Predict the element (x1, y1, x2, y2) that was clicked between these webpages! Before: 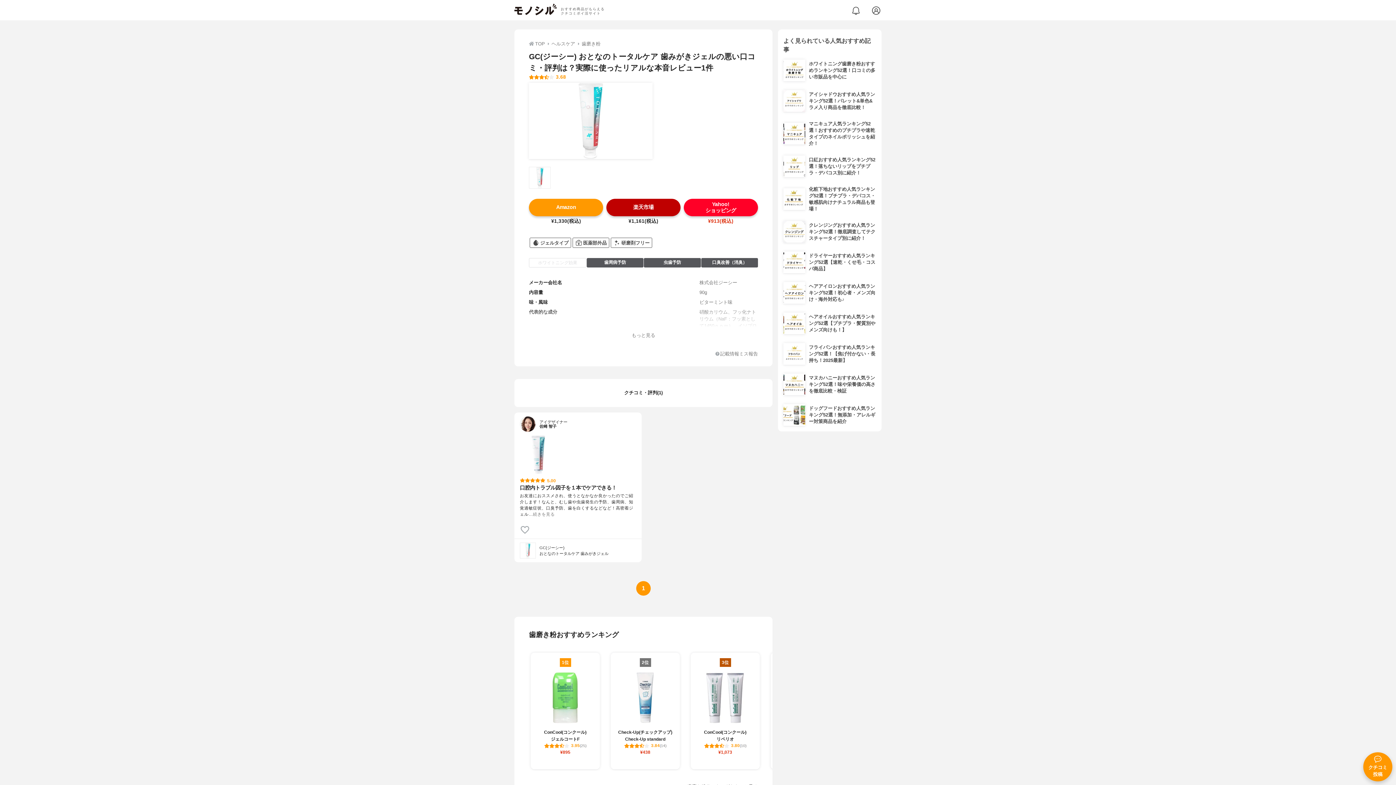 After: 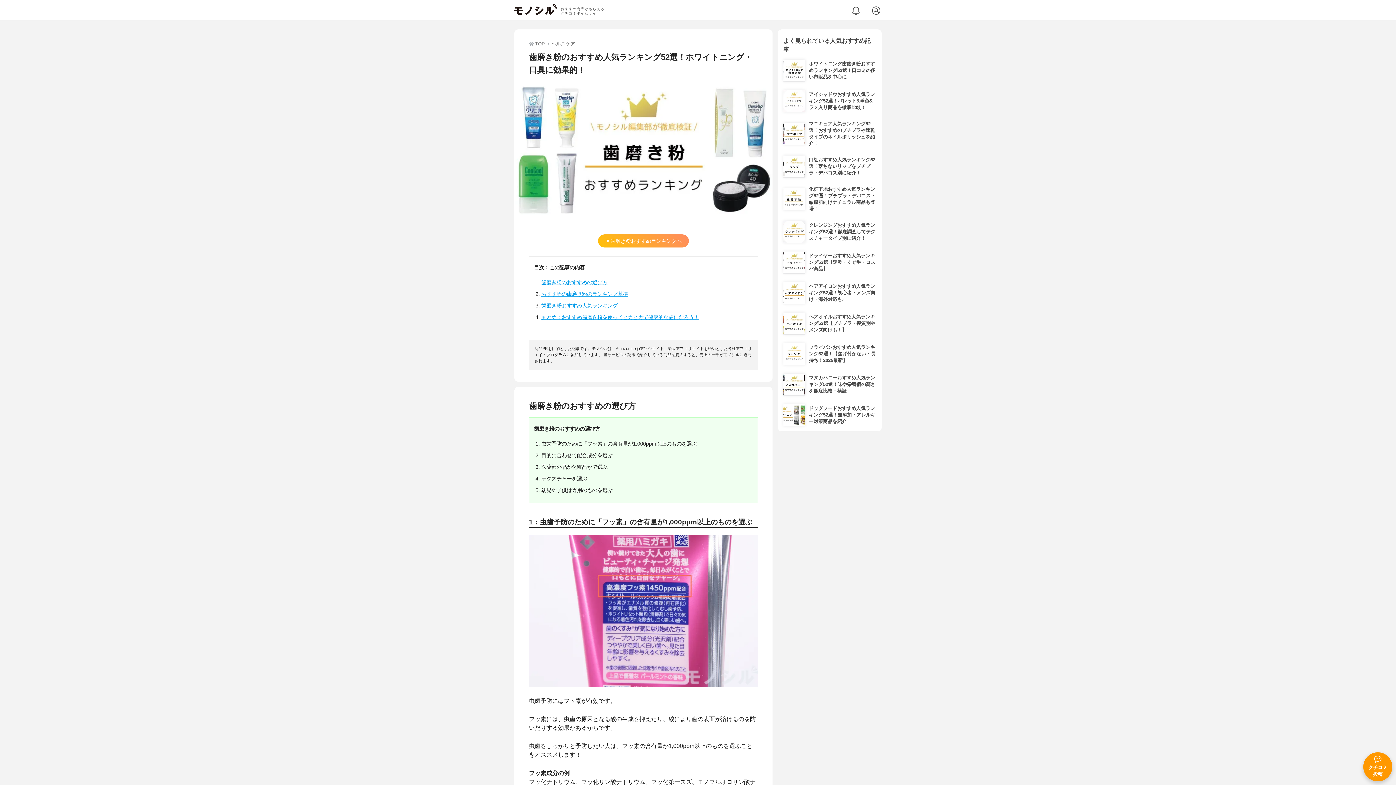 Action: label: 歯磨き粉 bbox: (581, 41, 600, 46)